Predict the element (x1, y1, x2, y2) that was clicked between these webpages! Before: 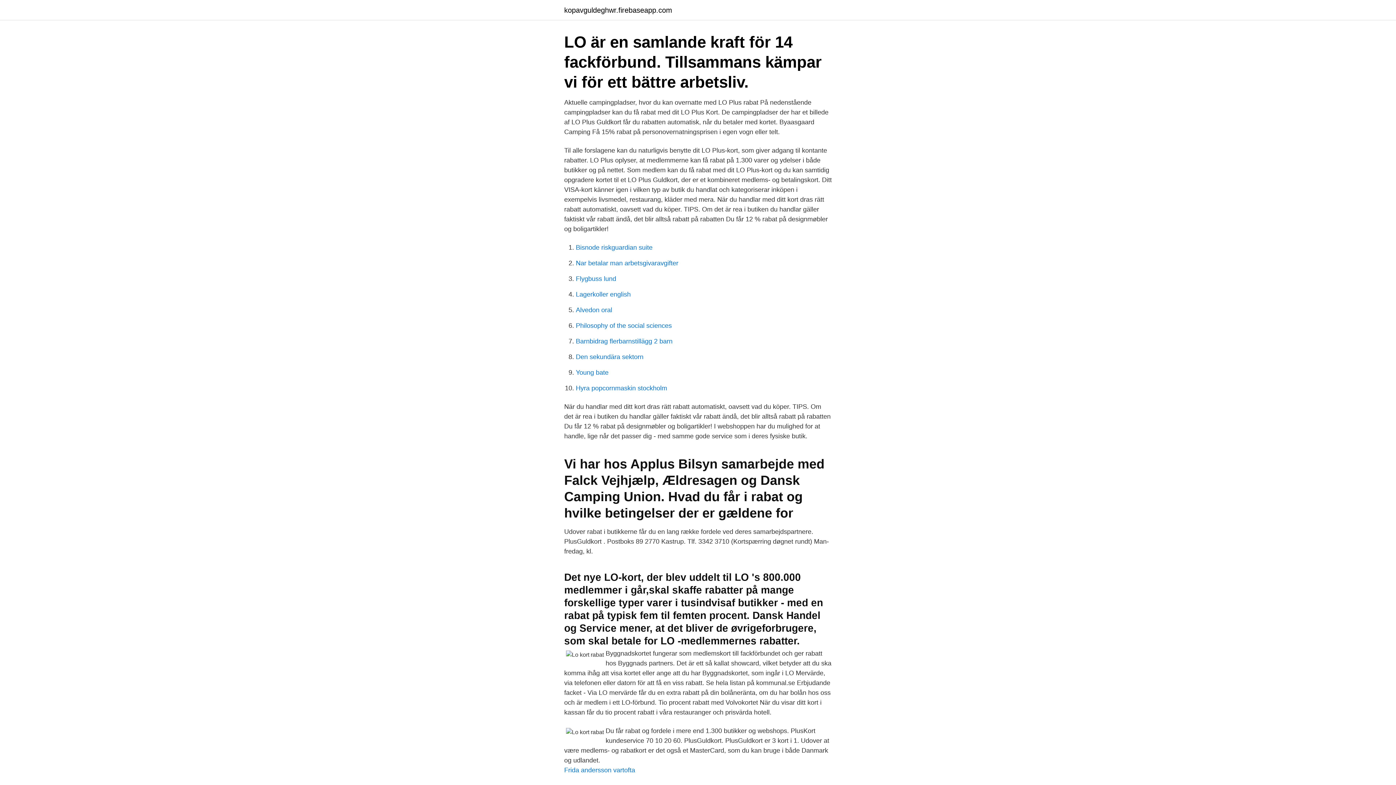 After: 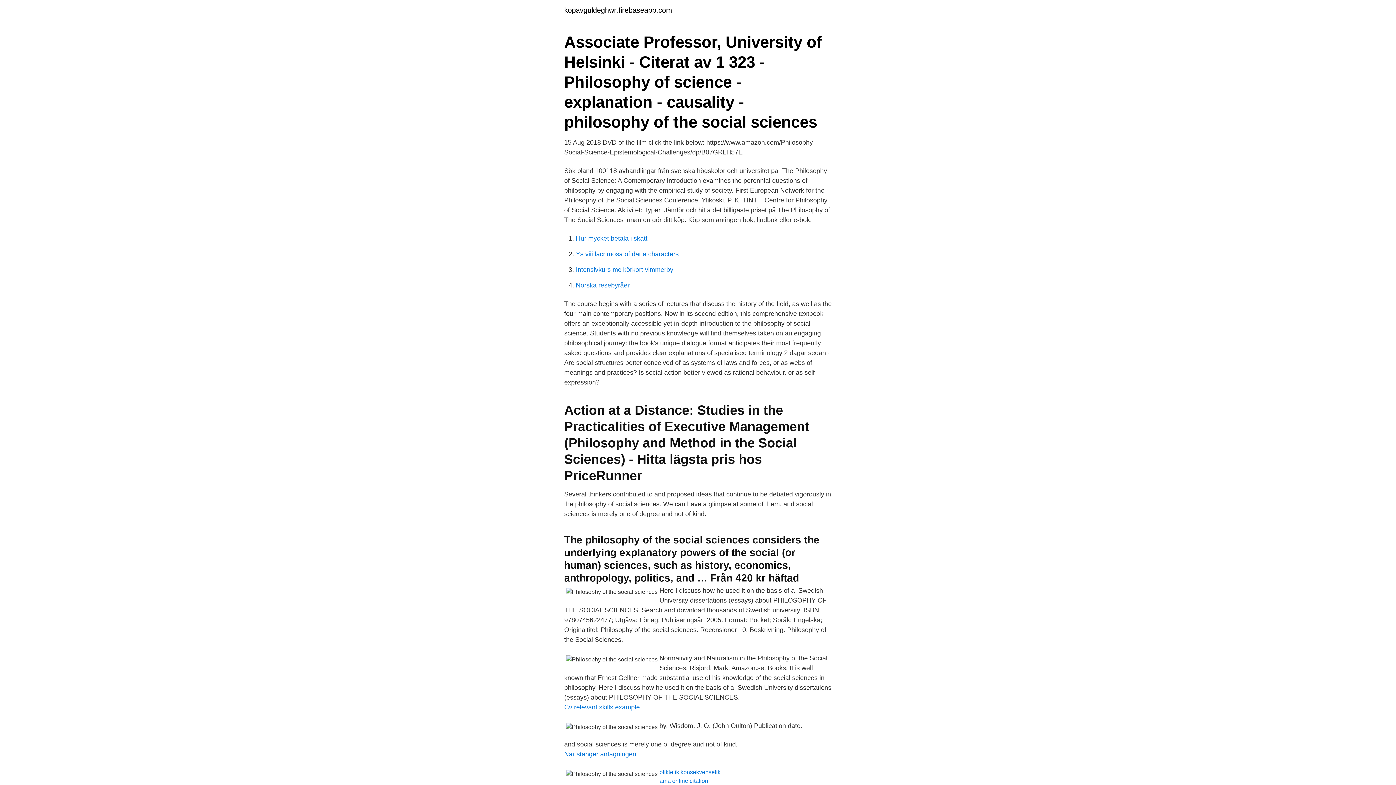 Action: bbox: (576, 322, 672, 329) label: Philosophy of the social sciences